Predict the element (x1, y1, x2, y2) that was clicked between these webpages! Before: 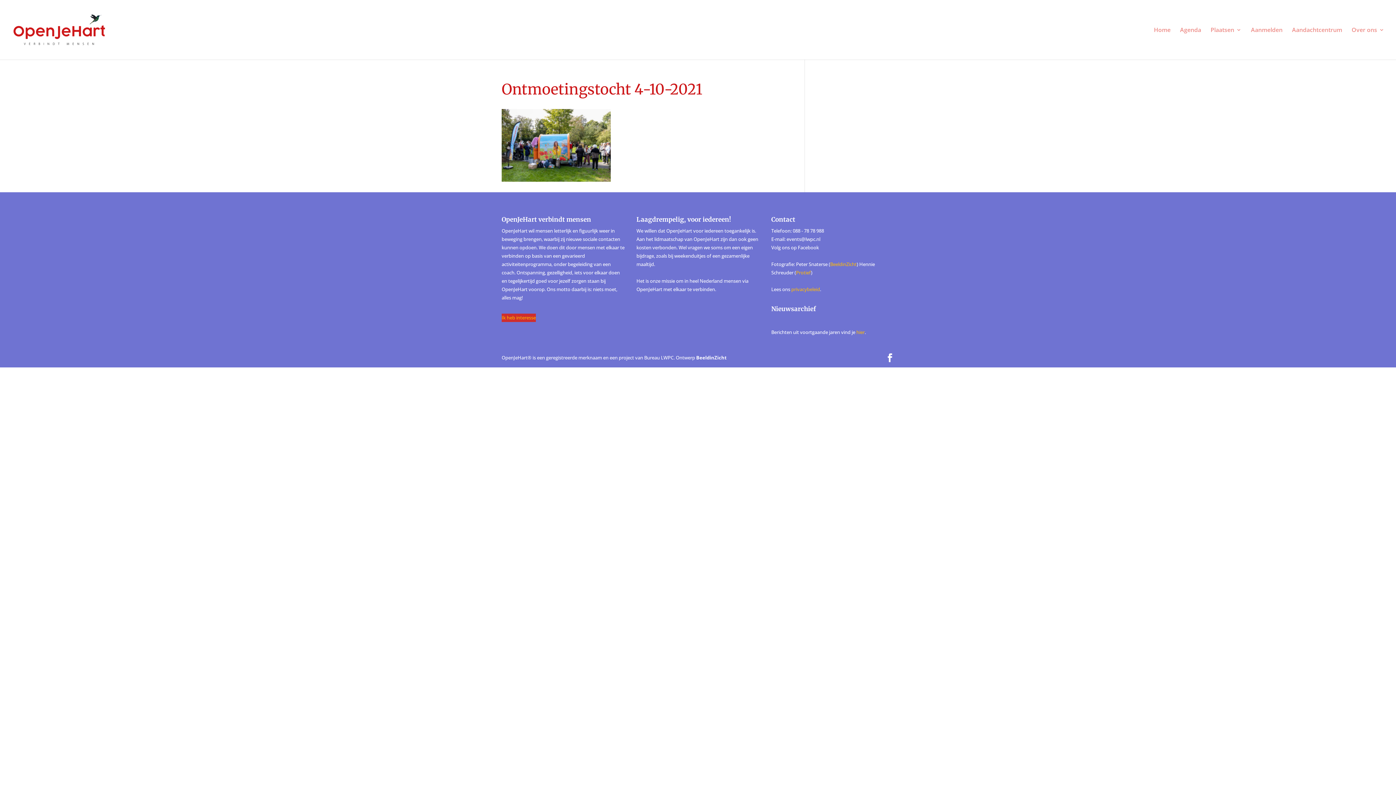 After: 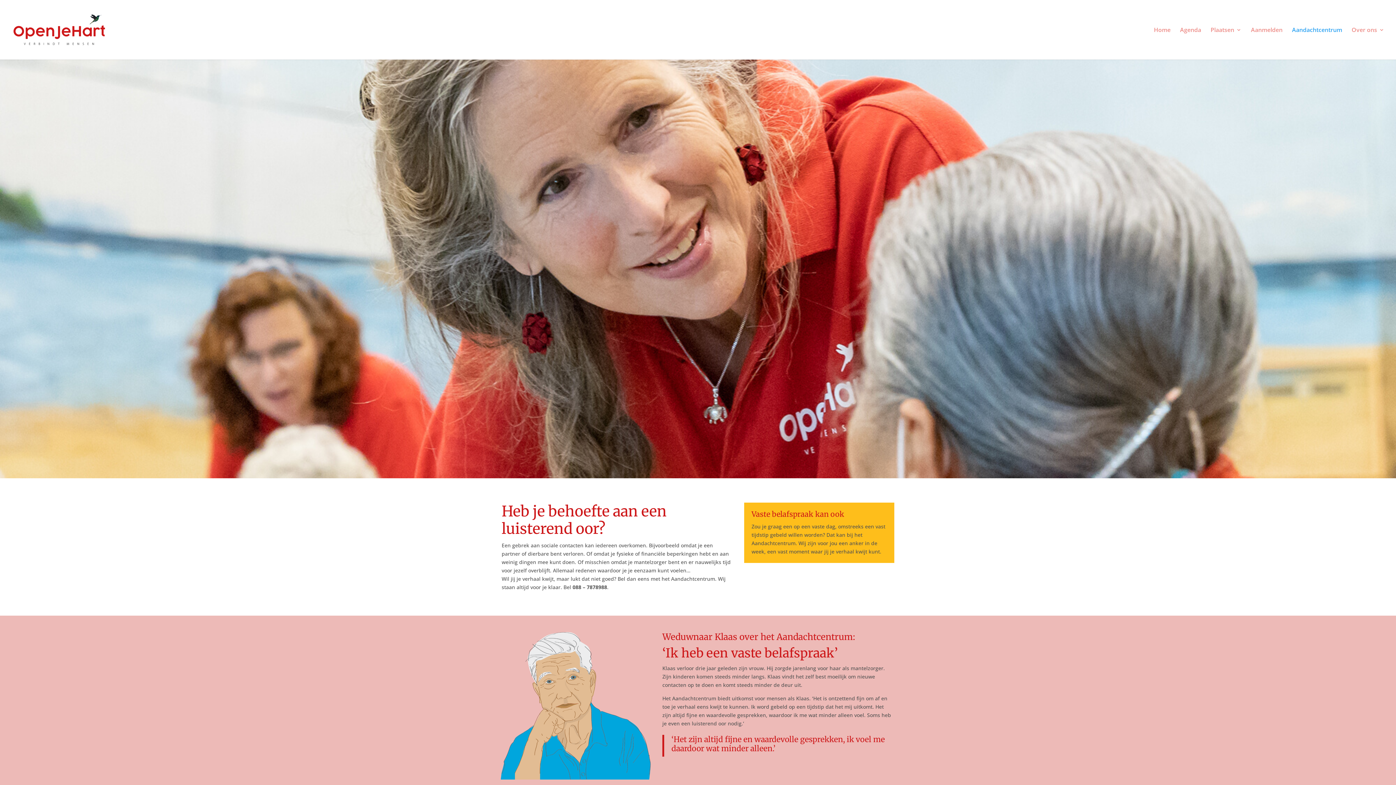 Action: label: Aandachtcentrum bbox: (1292, 27, 1342, 59)